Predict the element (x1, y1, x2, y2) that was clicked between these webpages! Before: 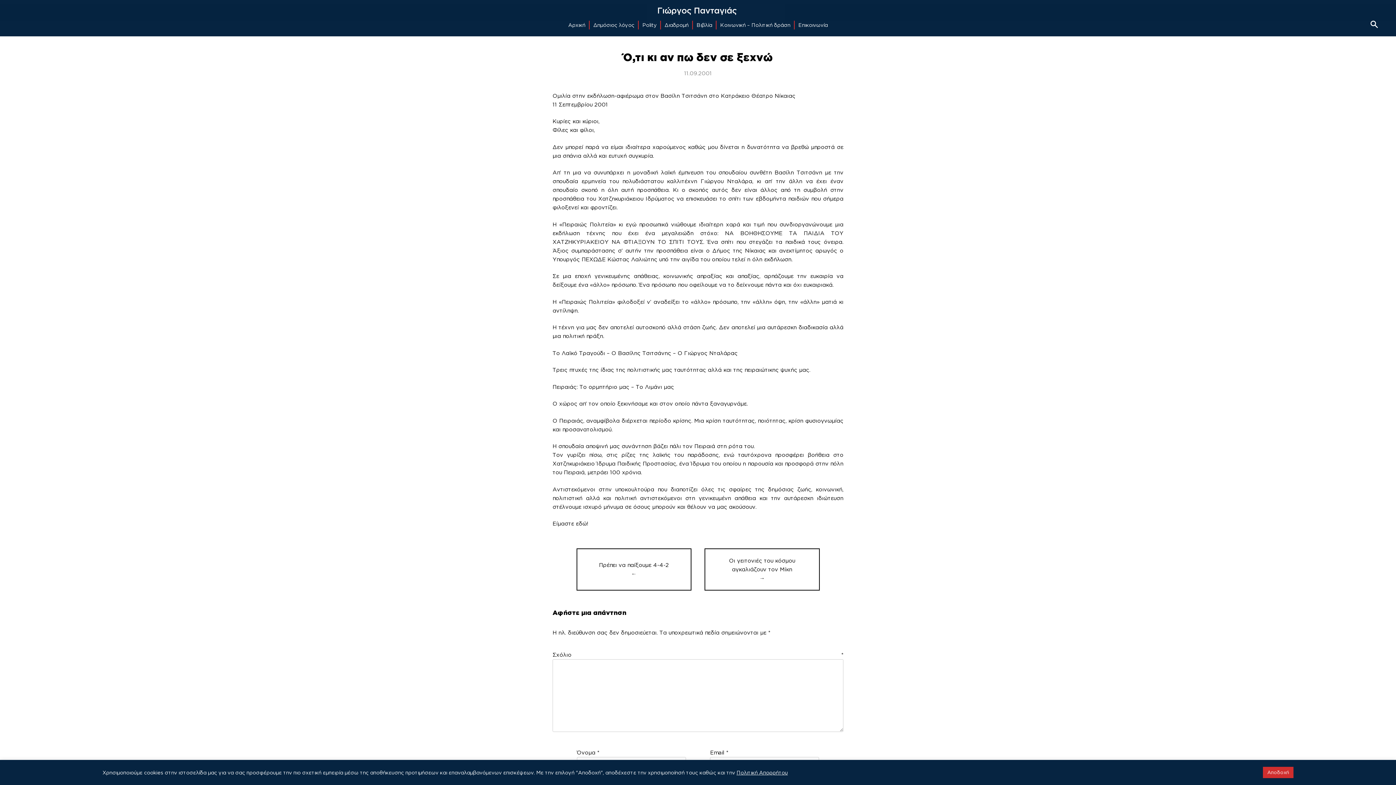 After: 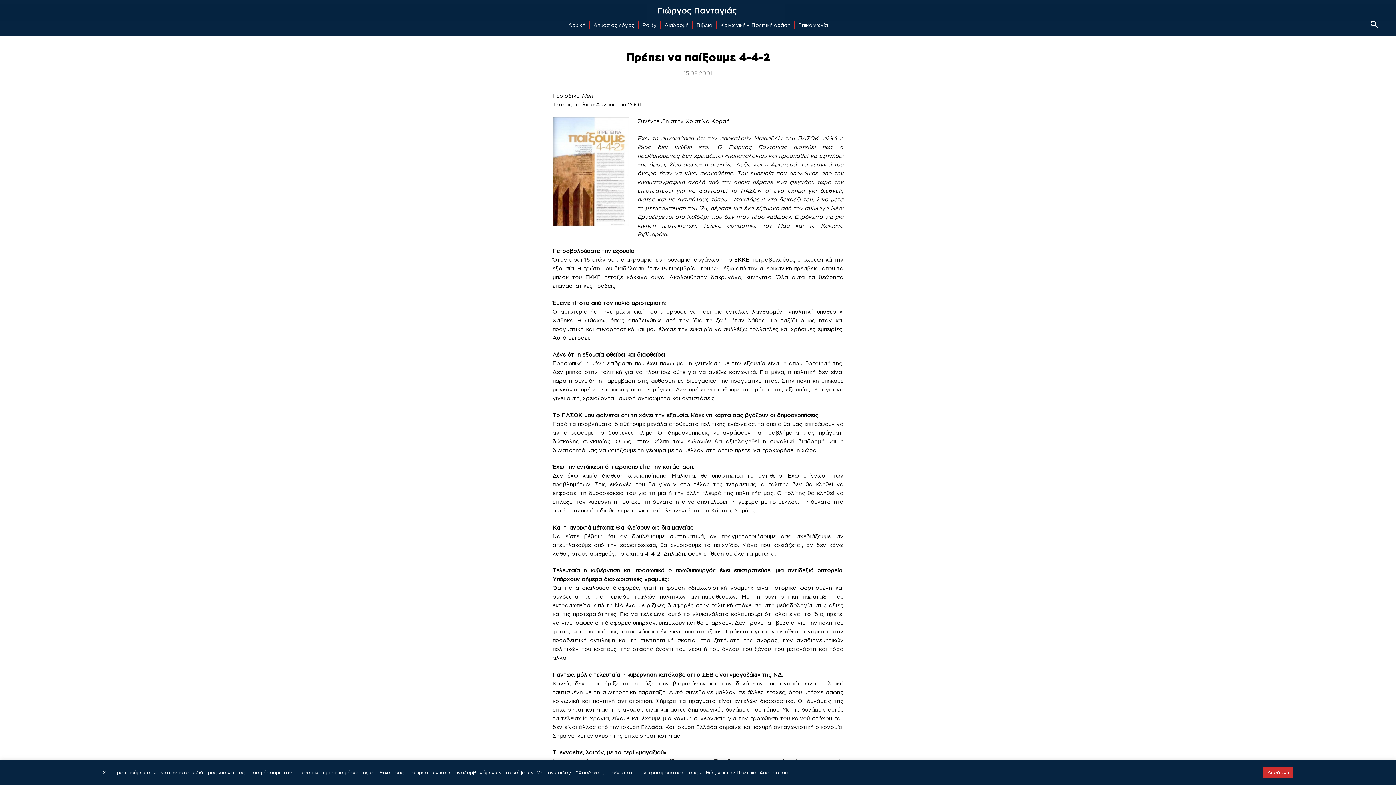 Action: label: Πρέπει να παίξουμε 4-4-2
← bbox: (577, 549, 690, 590)